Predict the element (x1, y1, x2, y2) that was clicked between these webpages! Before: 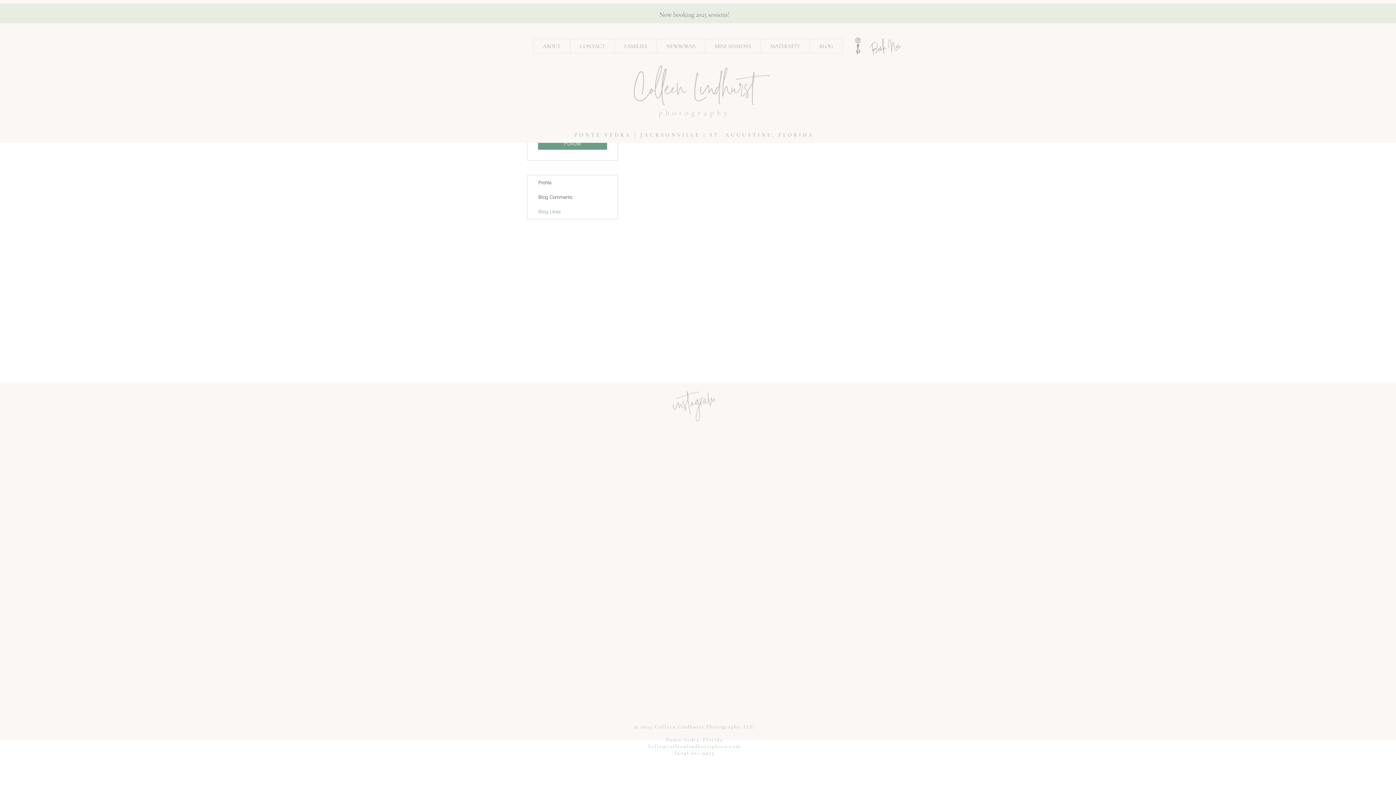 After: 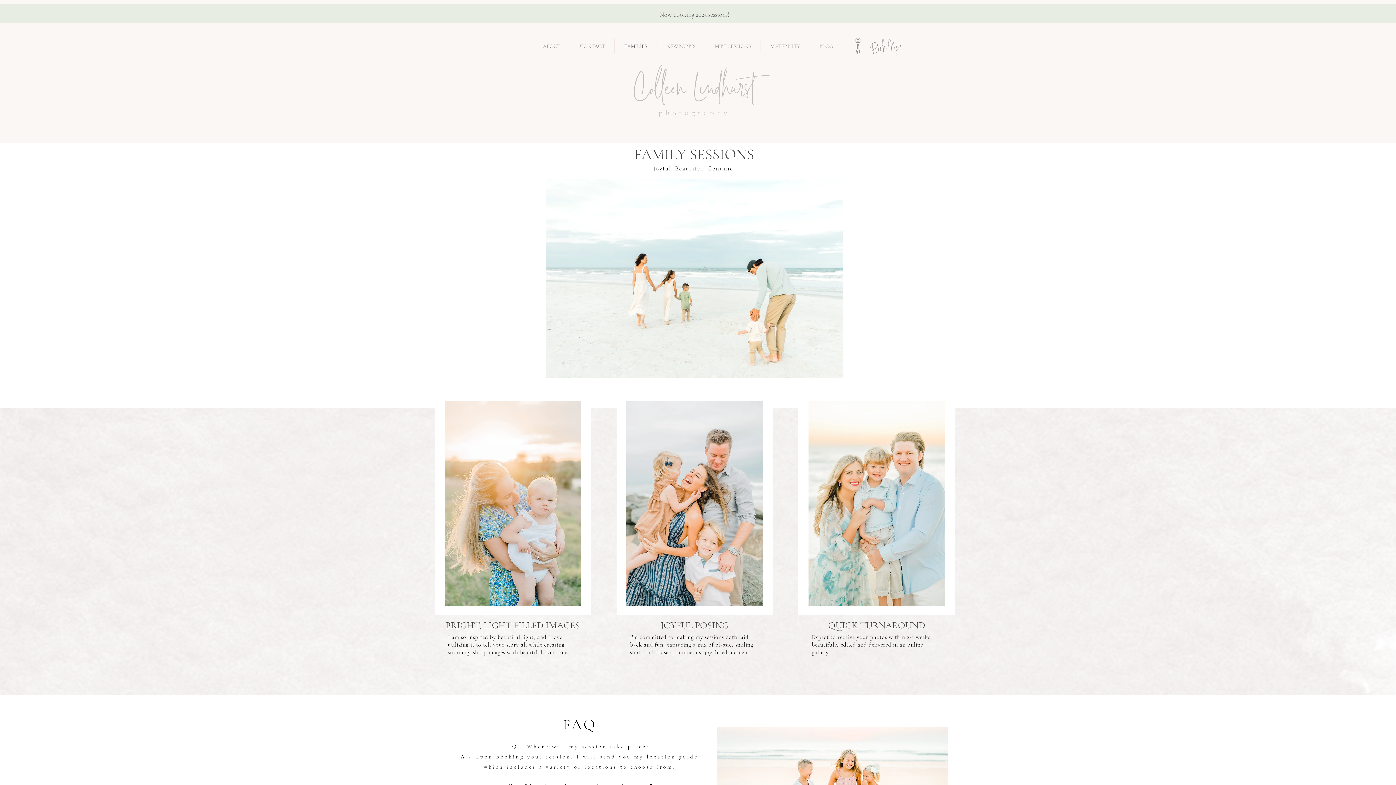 Action: label: FAMILIES bbox: (614, 39, 656, 53)